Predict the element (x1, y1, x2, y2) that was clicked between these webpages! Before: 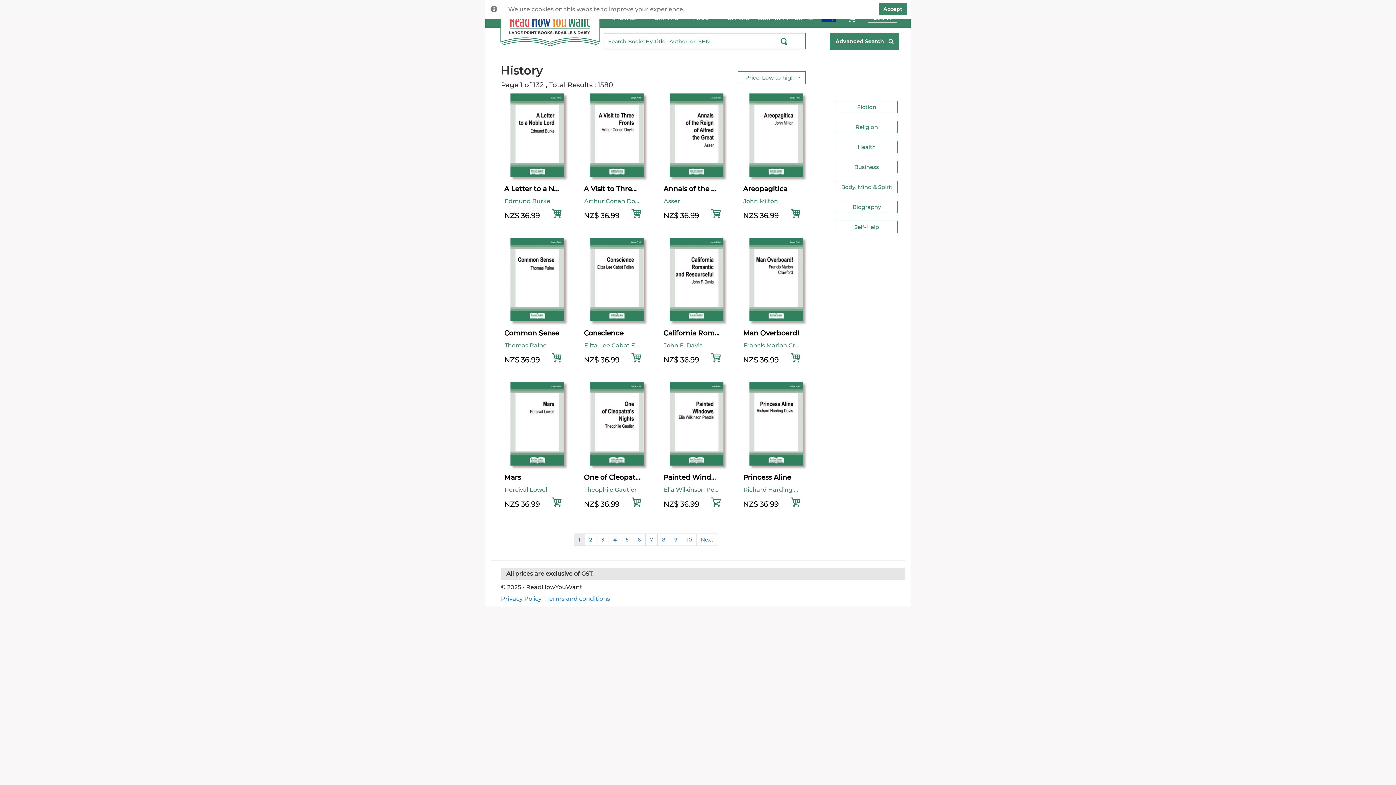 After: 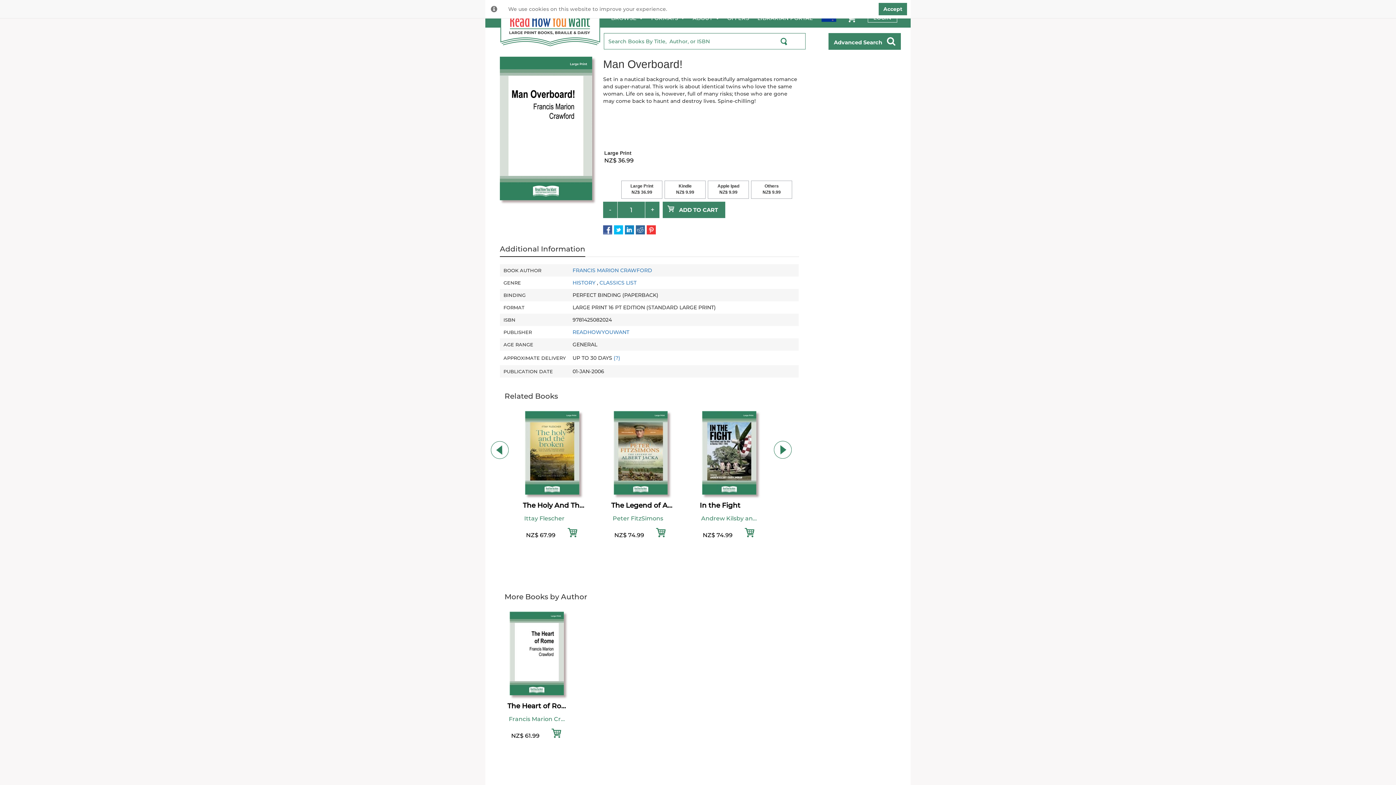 Action: bbox: (740, 237, 812, 321)